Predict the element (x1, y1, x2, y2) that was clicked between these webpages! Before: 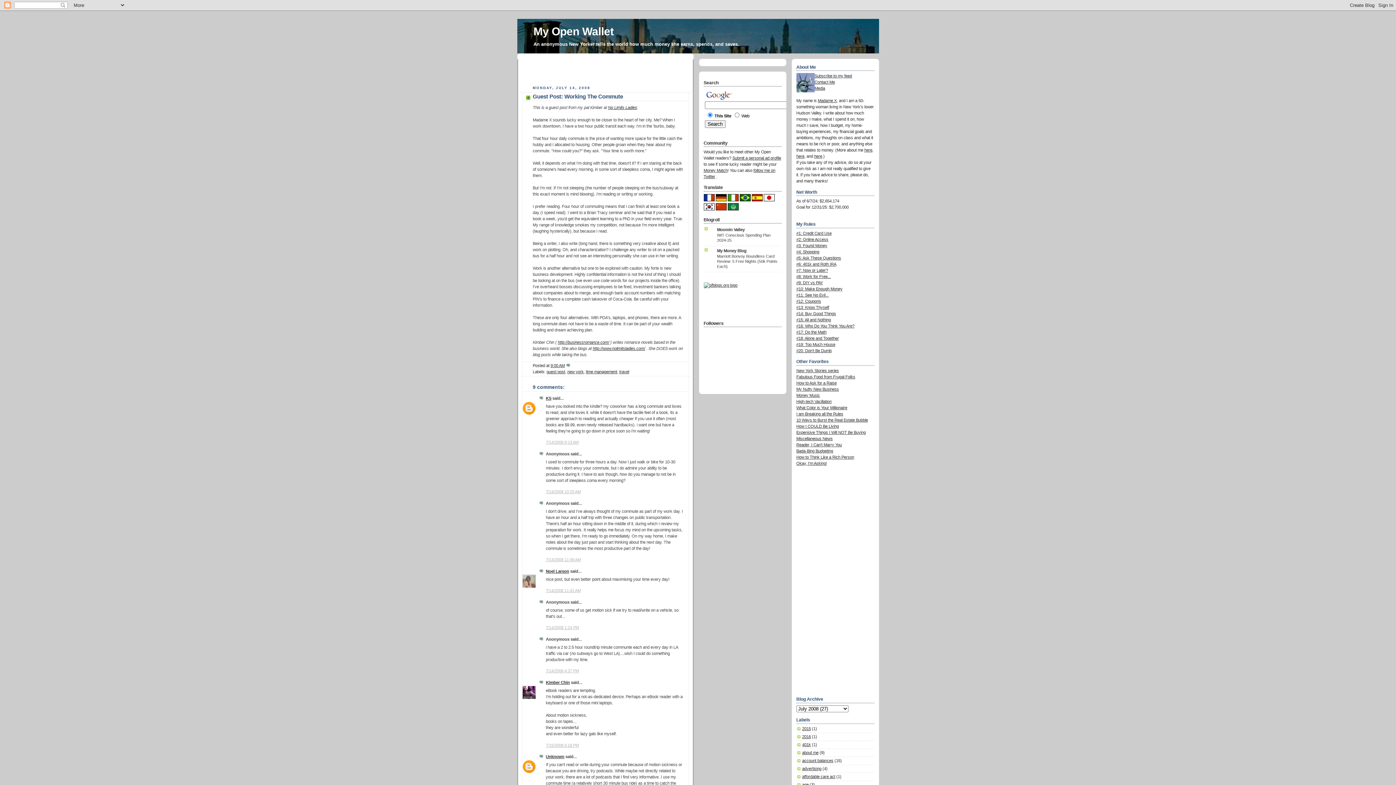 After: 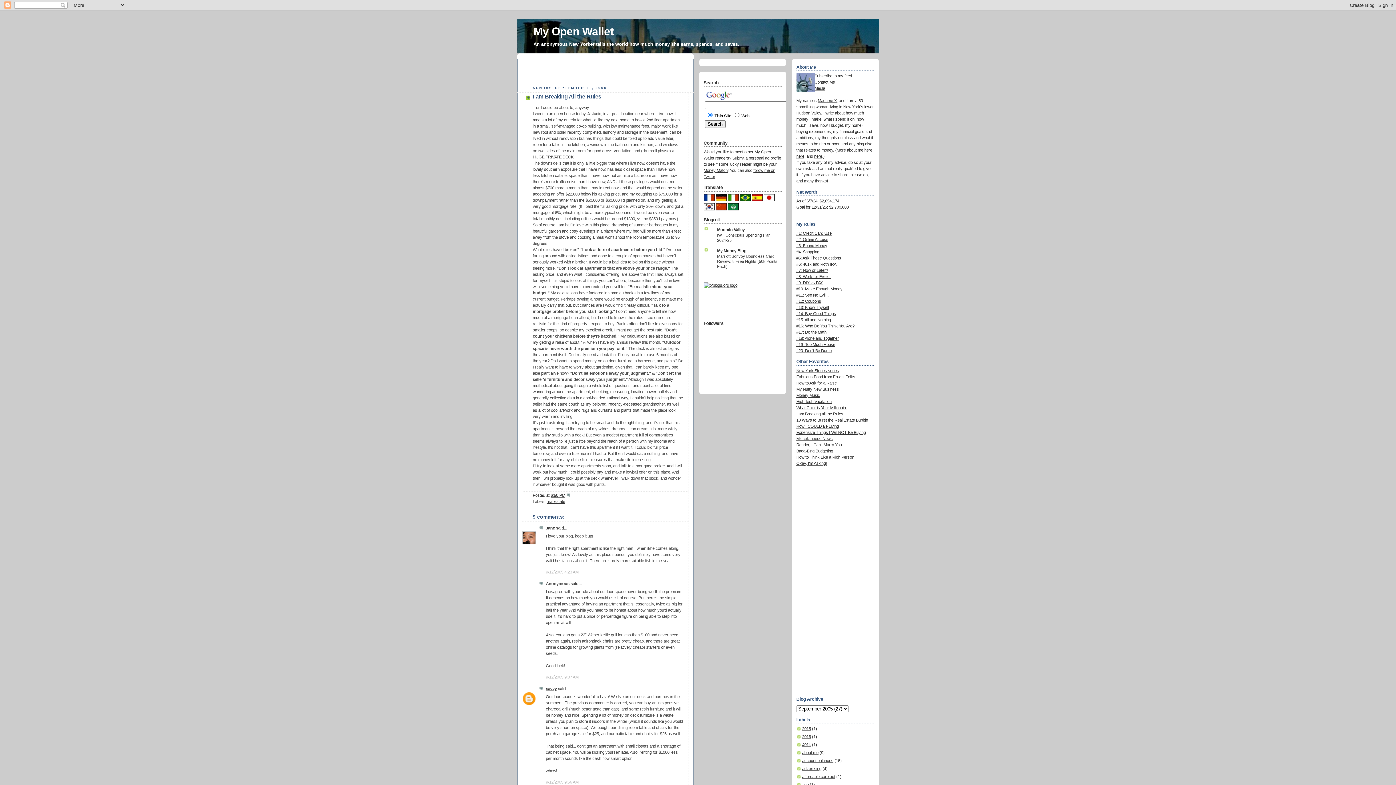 Action: label: I am Breaking all the Rules bbox: (796, 412, 843, 416)